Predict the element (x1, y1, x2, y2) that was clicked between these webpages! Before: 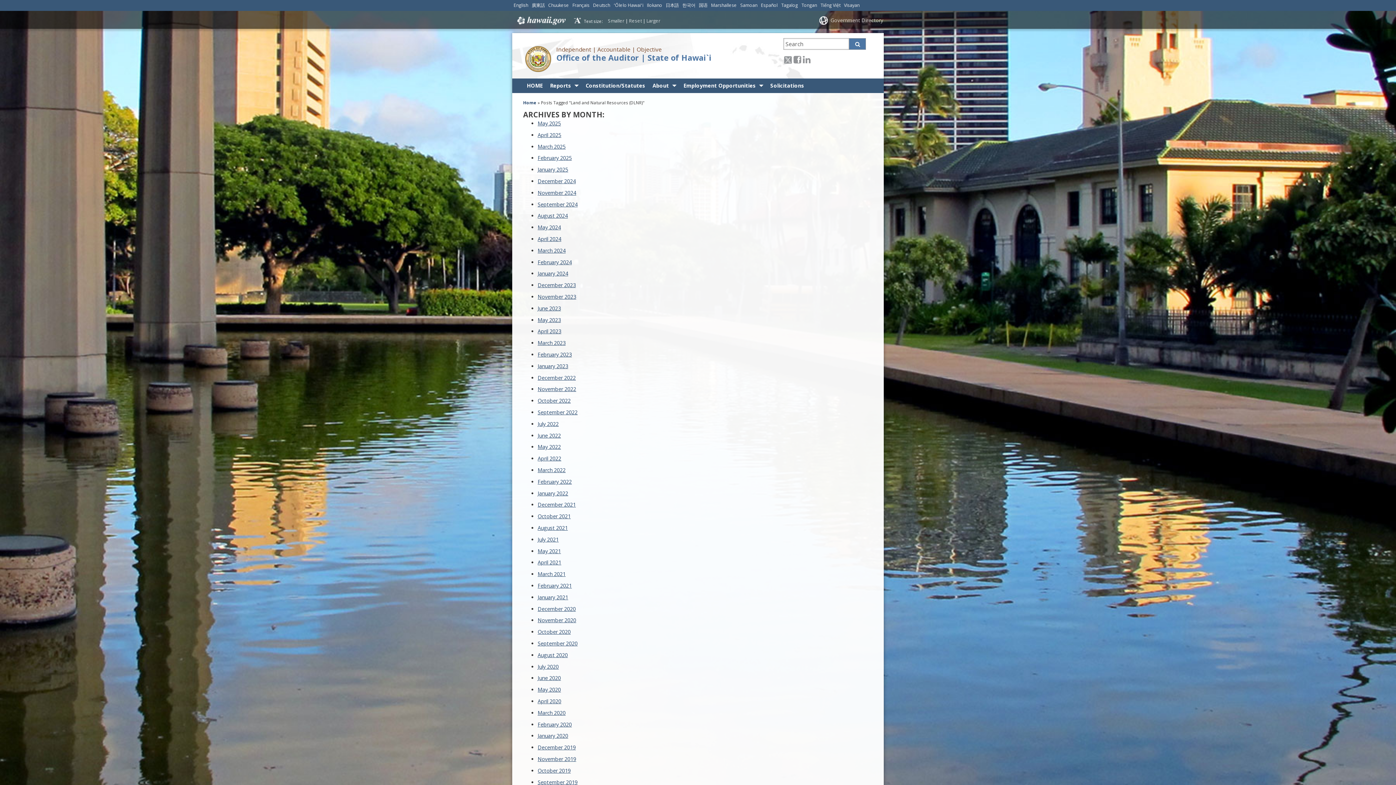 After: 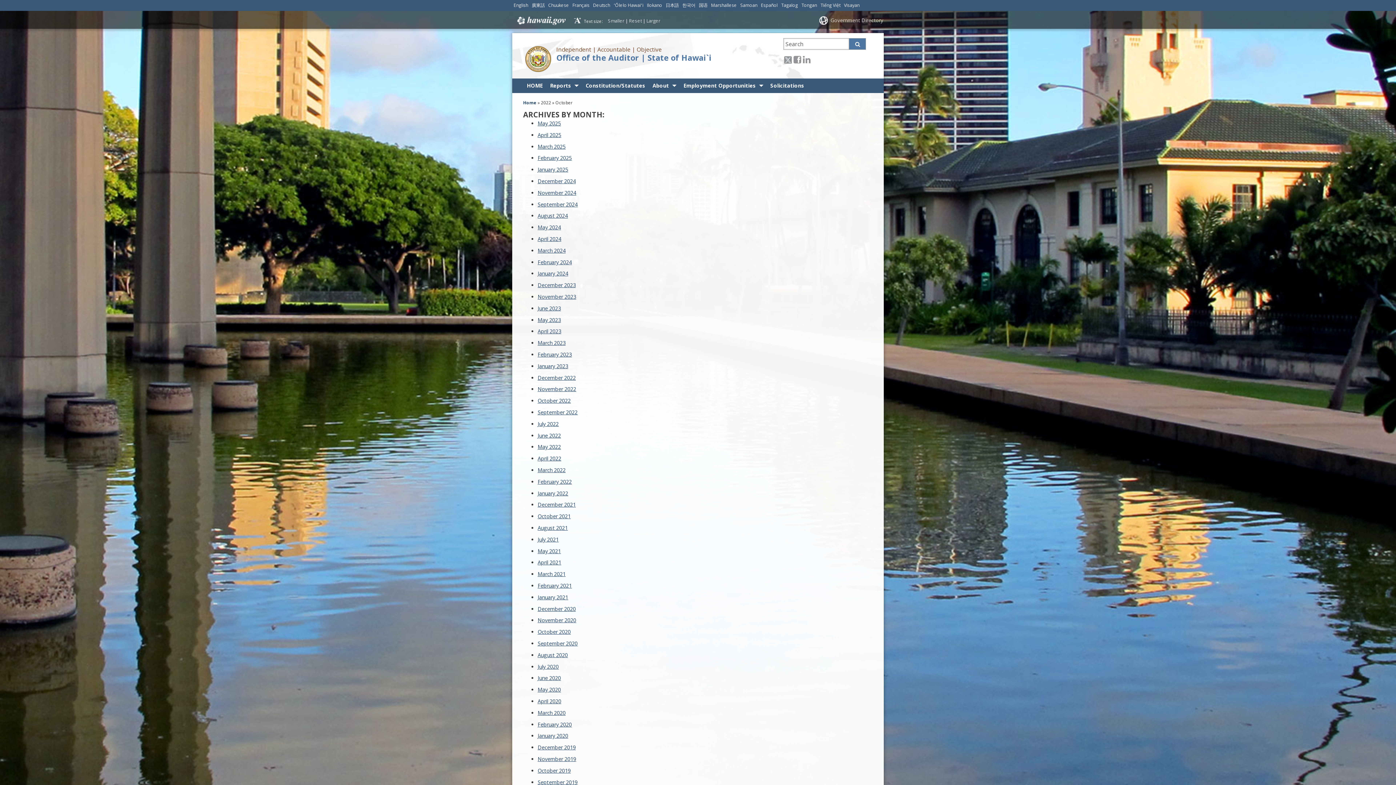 Action: bbox: (537, 397, 570, 404) label: October 2022